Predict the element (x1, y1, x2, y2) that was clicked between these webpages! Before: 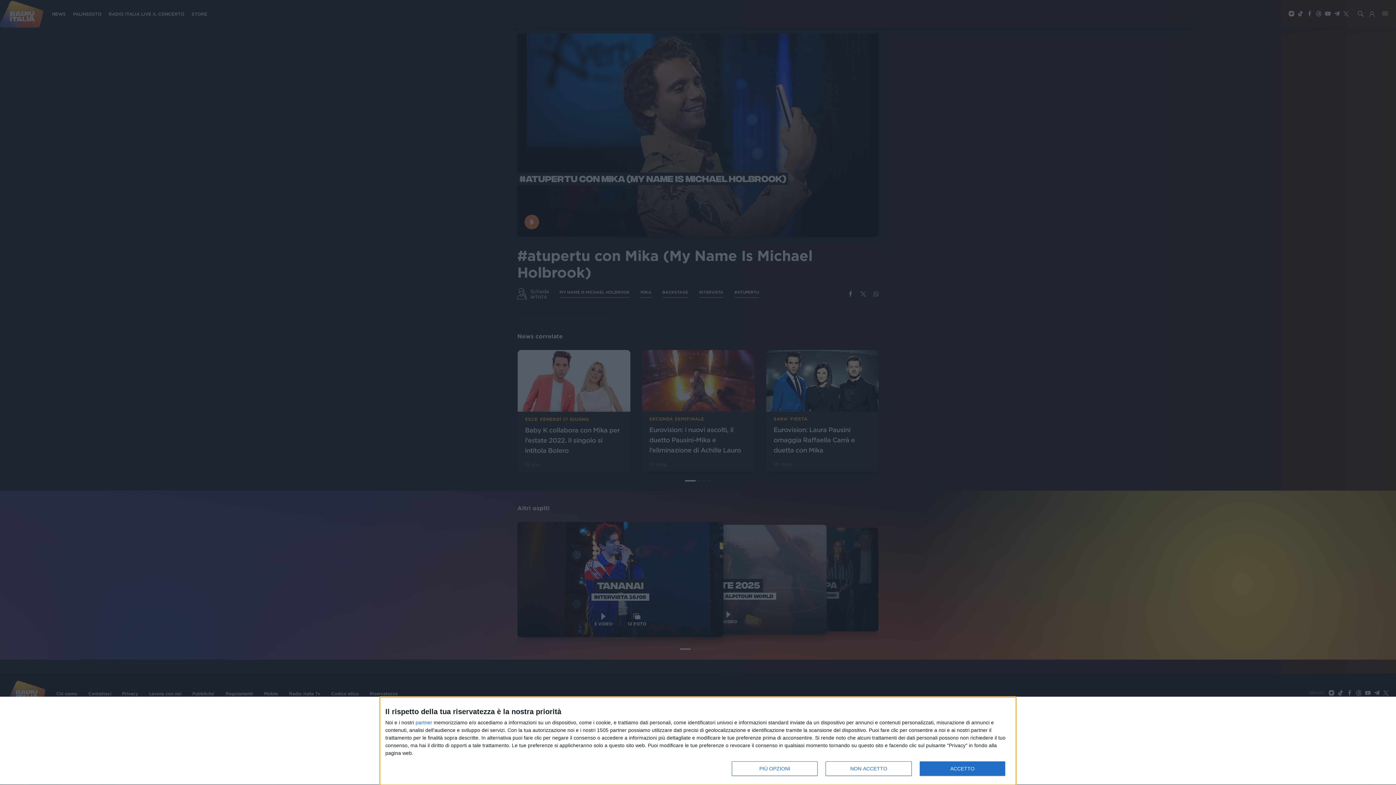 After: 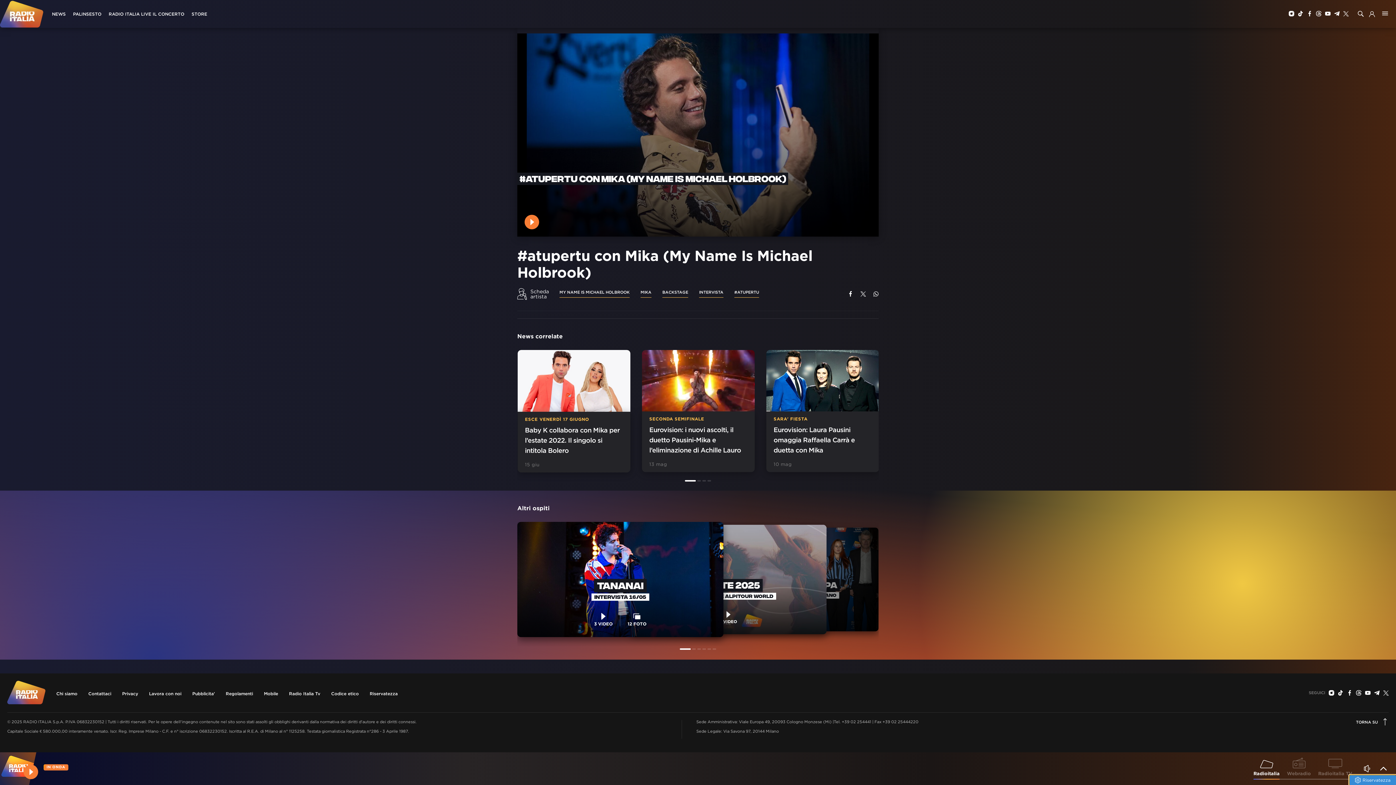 Action: label: ACCETTO bbox: (919, 761, 1005, 776)